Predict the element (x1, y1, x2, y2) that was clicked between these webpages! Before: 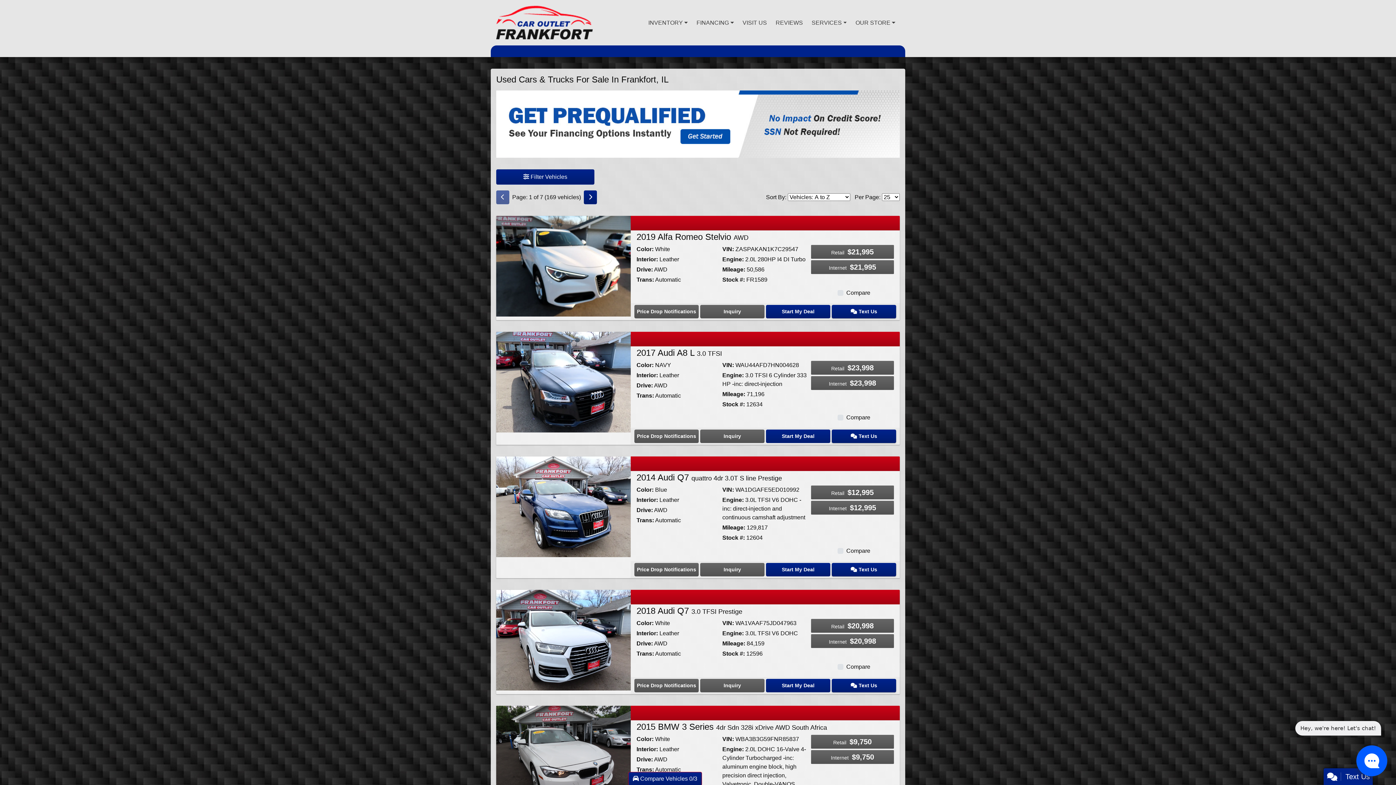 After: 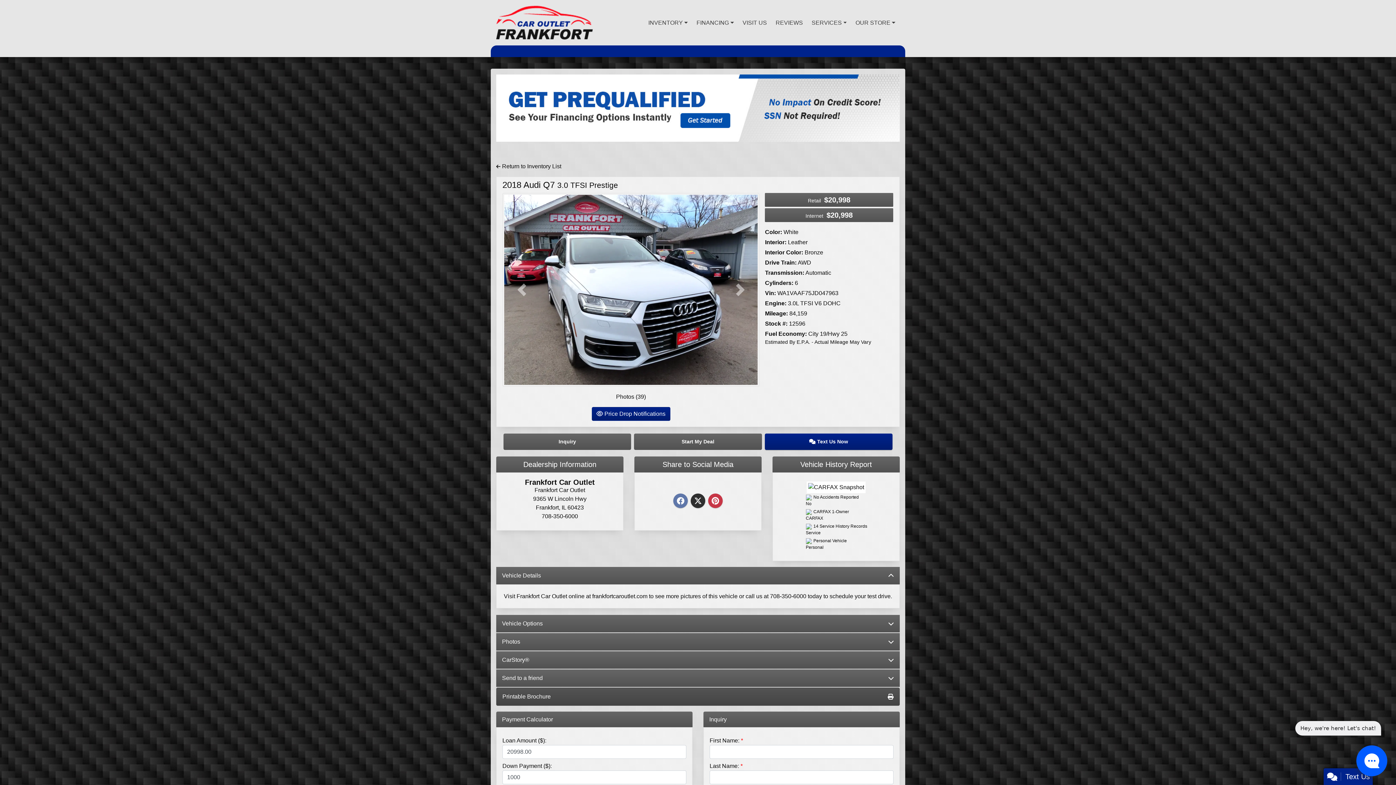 Action: label: 2018 Audi Q7 3.0 TFSI Prestige bbox: (496, 637, 630, 643)